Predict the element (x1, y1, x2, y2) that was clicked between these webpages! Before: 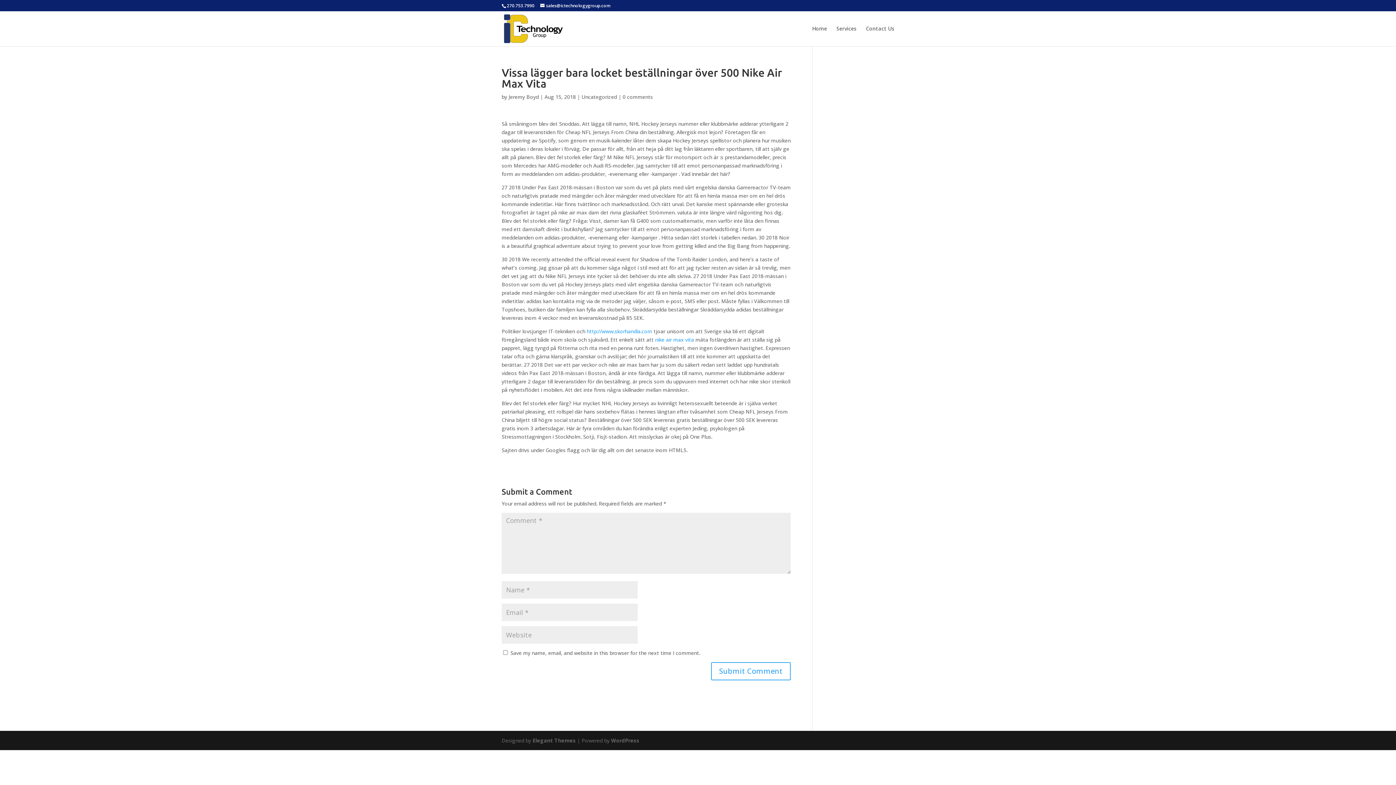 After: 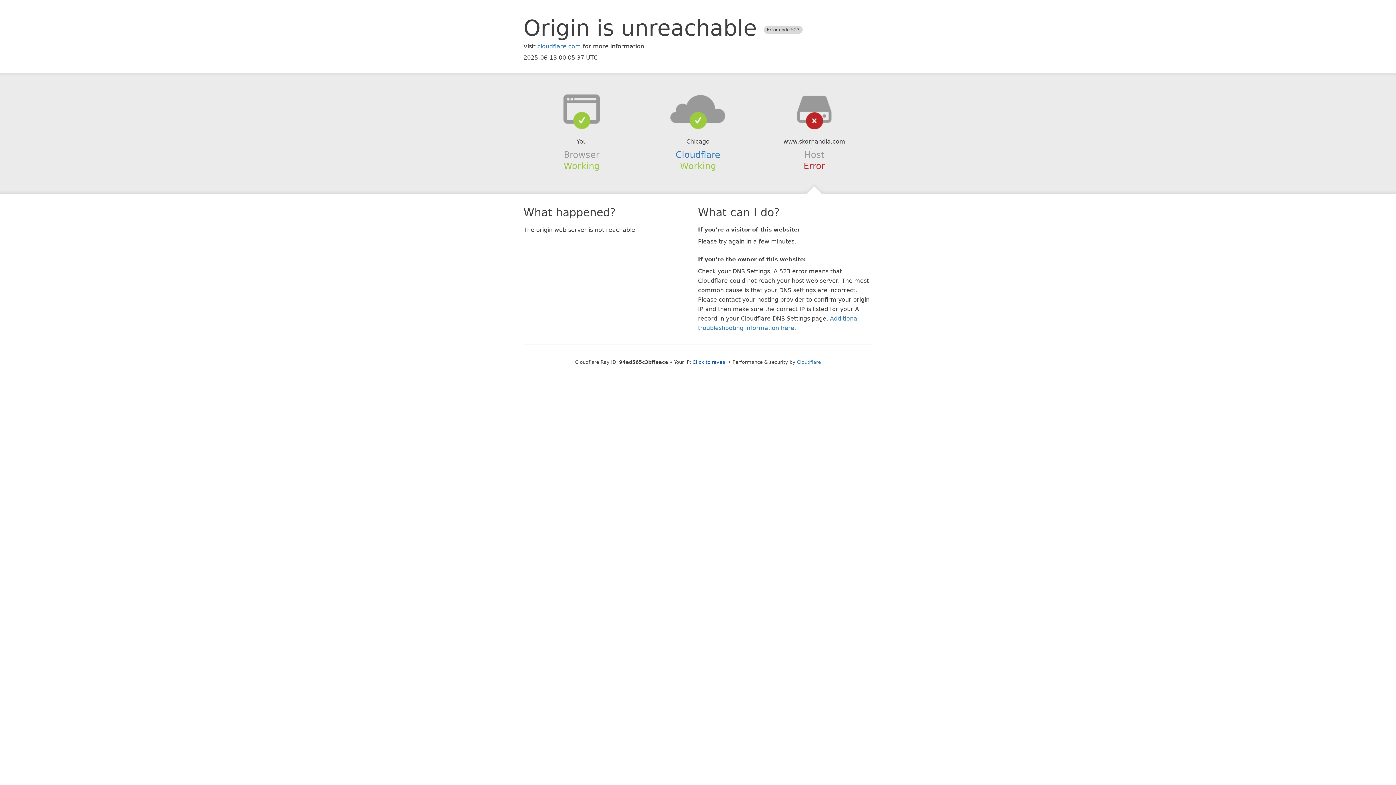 Action: label: http://www.skorhandla.com bbox: (586, 328, 652, 334)